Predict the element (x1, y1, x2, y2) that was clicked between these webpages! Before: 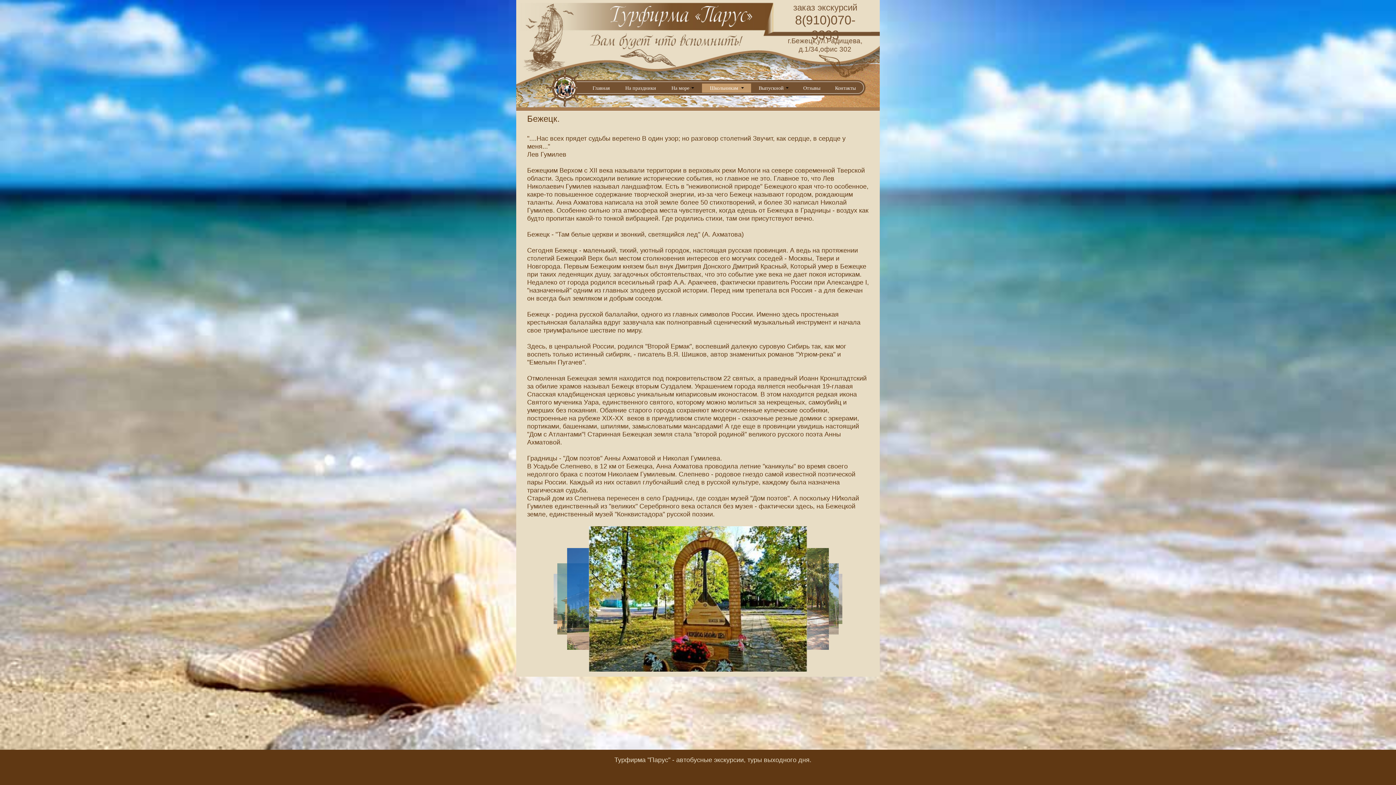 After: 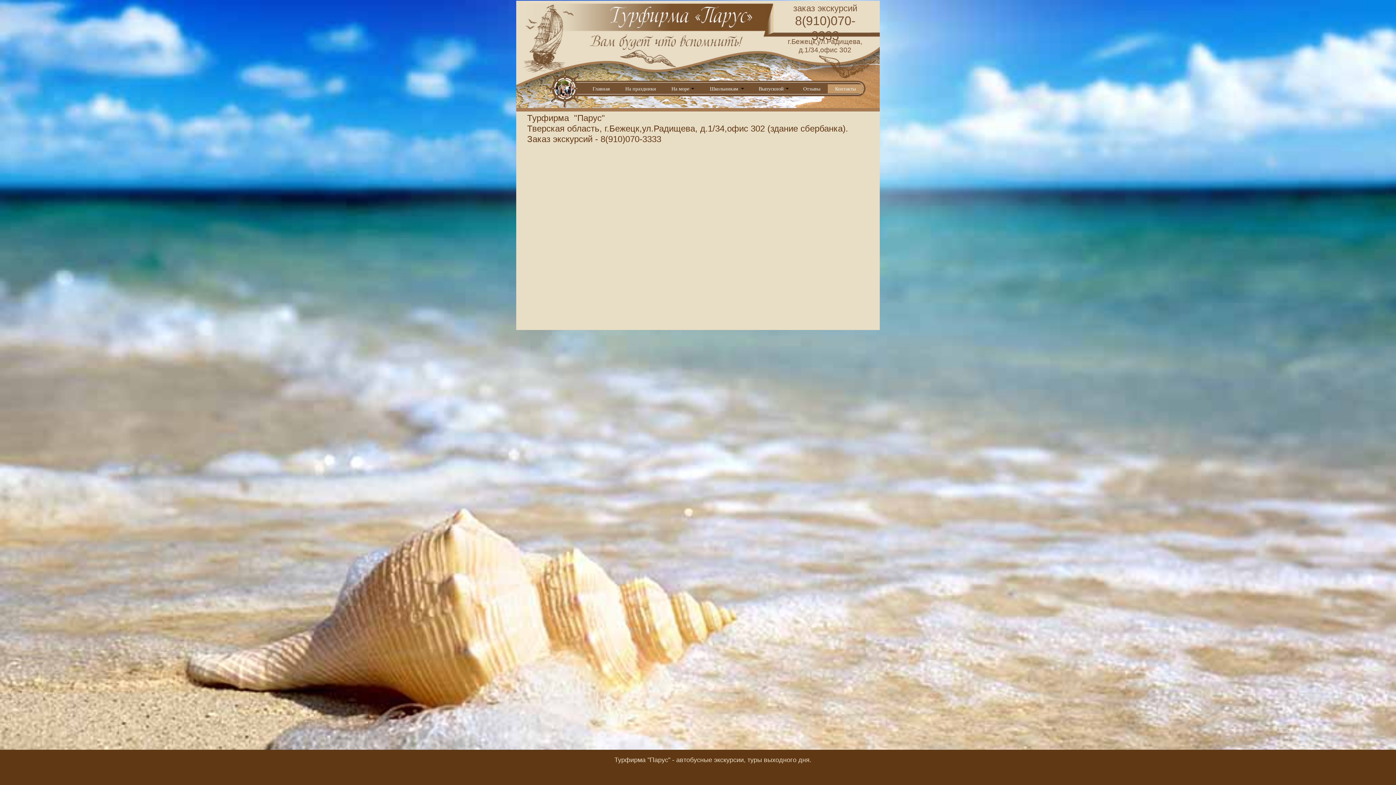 Action: bbox: (828, 83, 863, 92) label: Контакты